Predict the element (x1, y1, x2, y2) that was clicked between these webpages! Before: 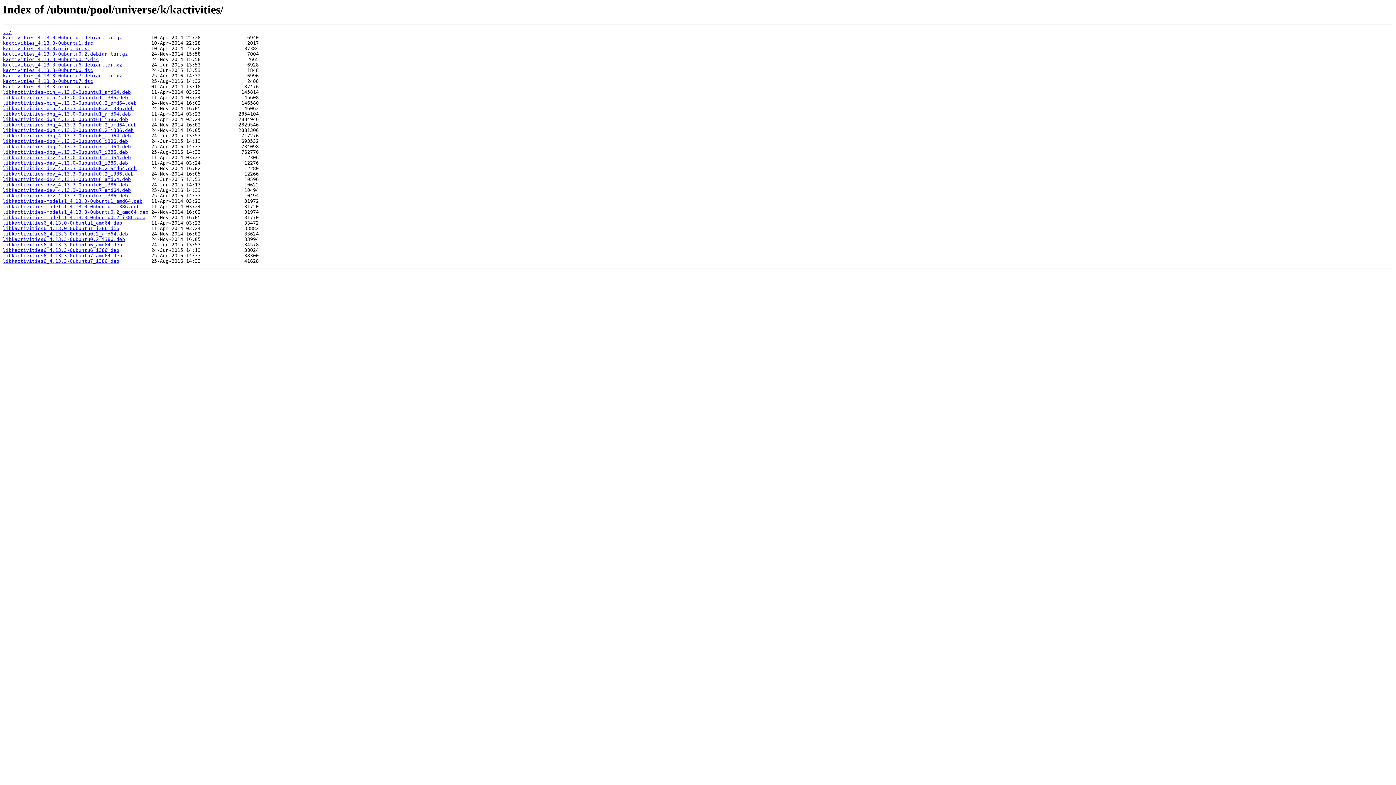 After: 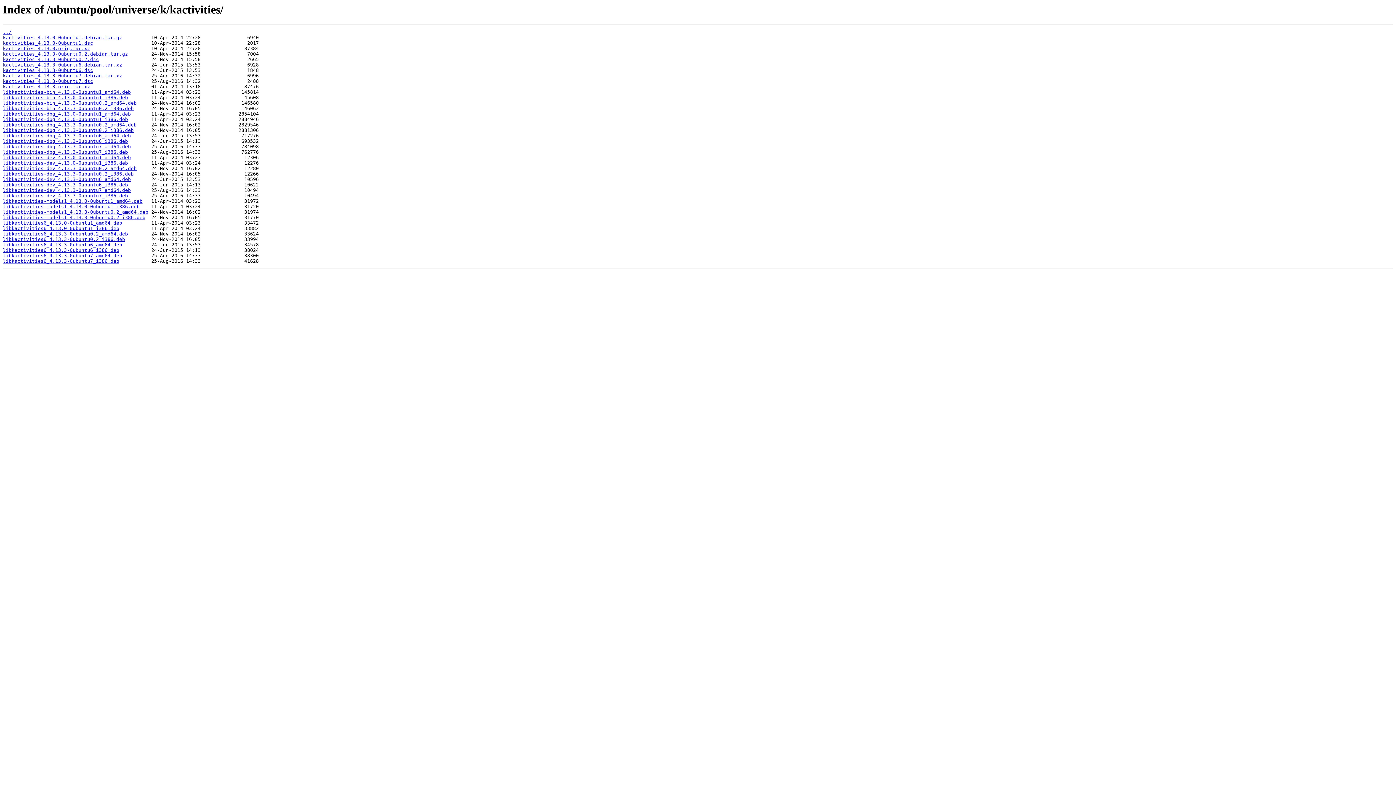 Action: bbox: (2, 73, 122, 78) label: kactivities_4.13.3-0ubuntu7.debian.tar.xz